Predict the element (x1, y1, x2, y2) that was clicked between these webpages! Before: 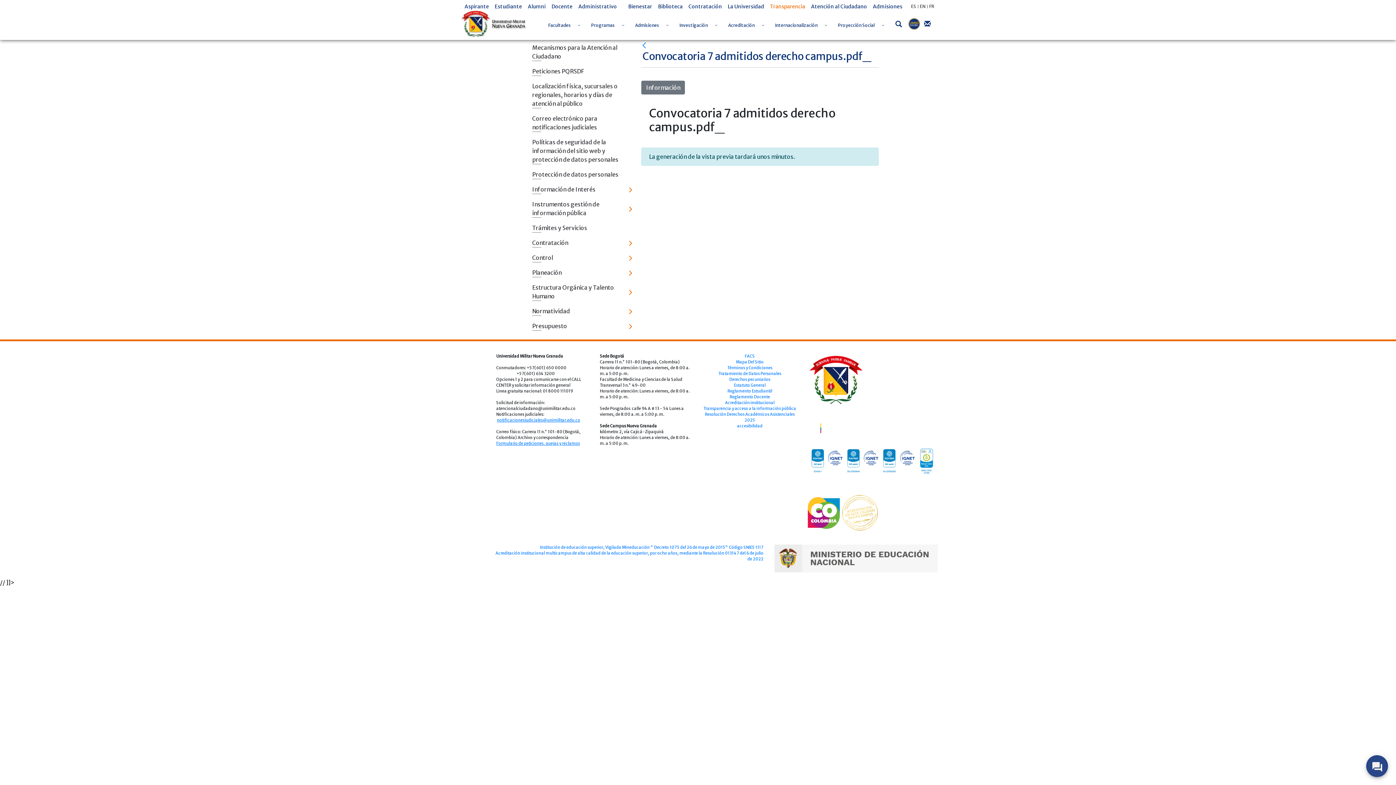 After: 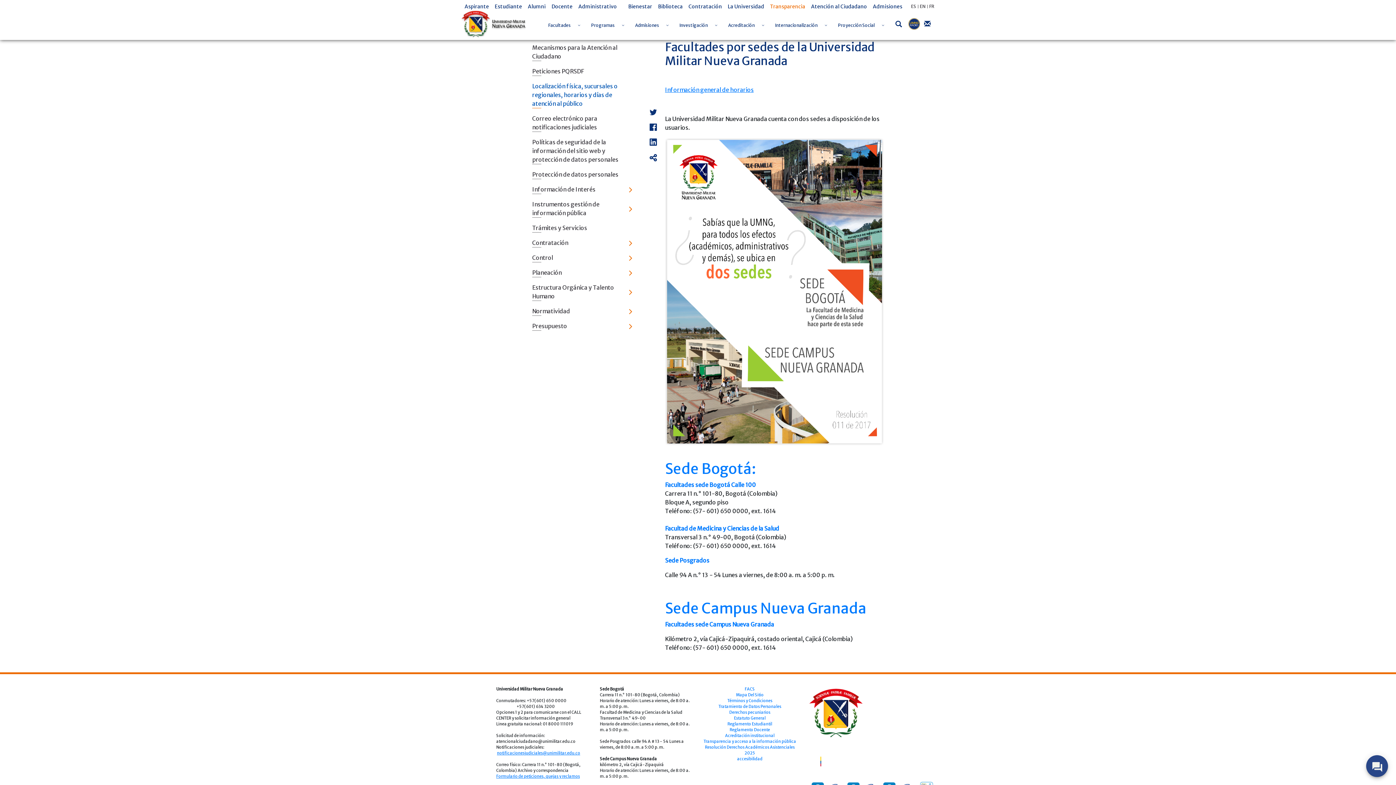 Action: bbox: (526, 78, 636, 111) label: Localización física, sucursales o regionales, horarios y días de atención al público